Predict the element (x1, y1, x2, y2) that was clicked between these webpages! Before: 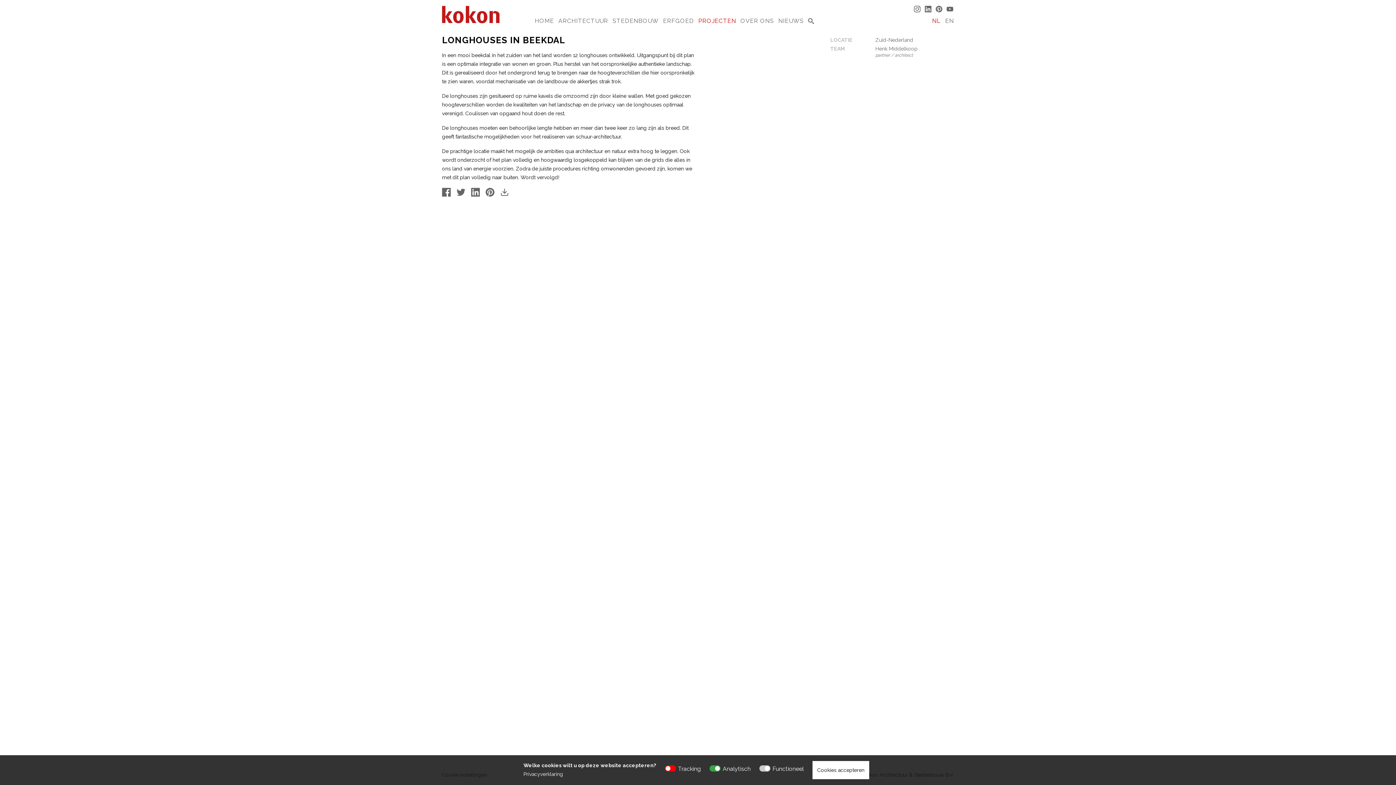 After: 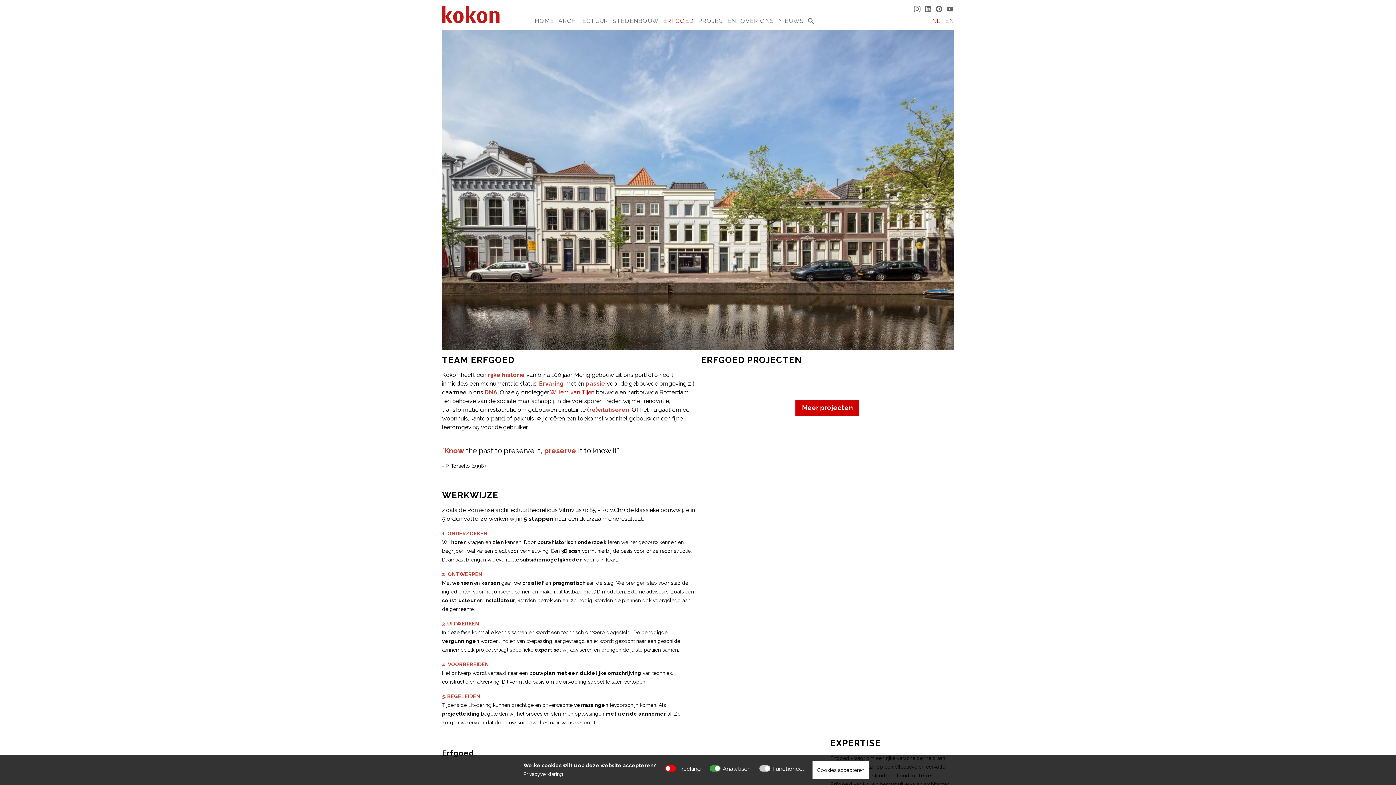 Action: label: ERFGOED bbox: (663, 17, 694, 24)